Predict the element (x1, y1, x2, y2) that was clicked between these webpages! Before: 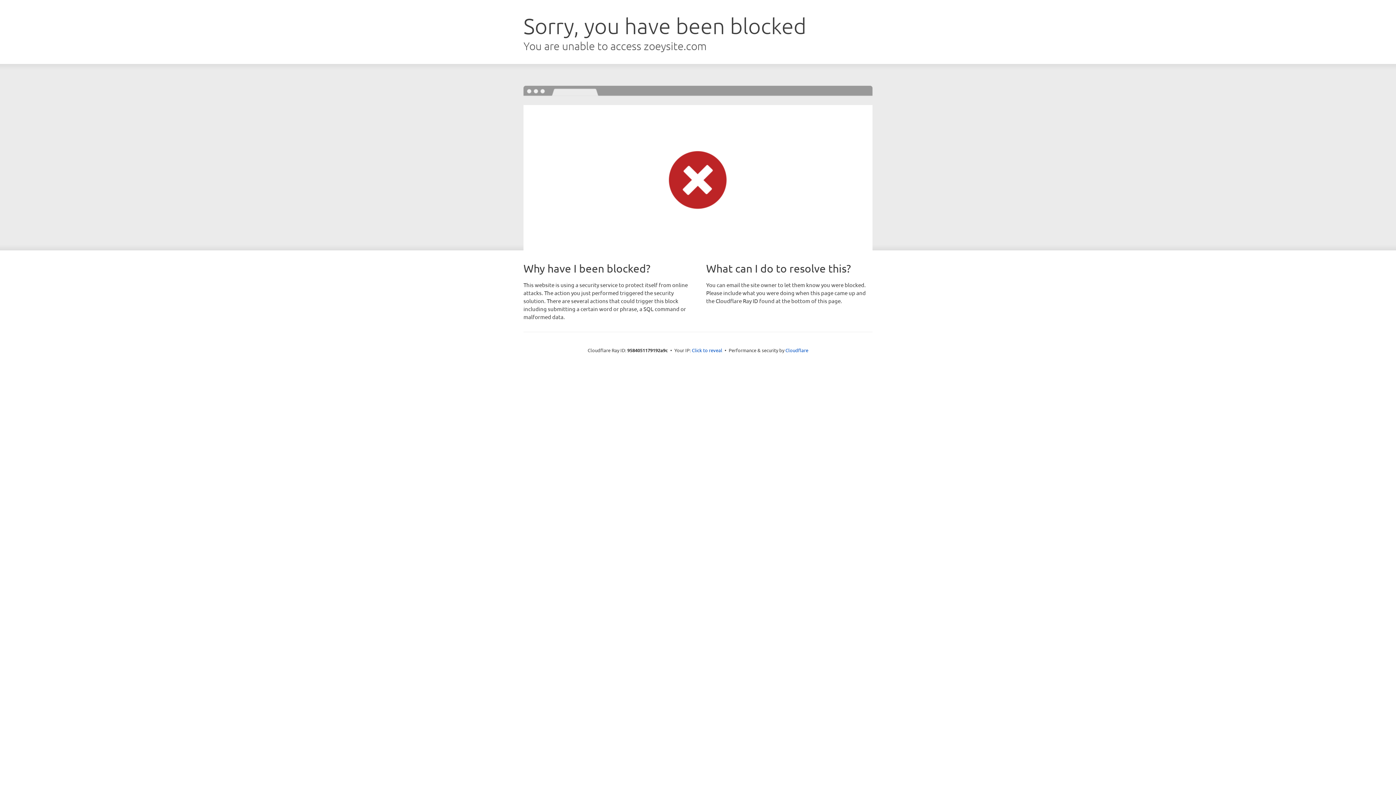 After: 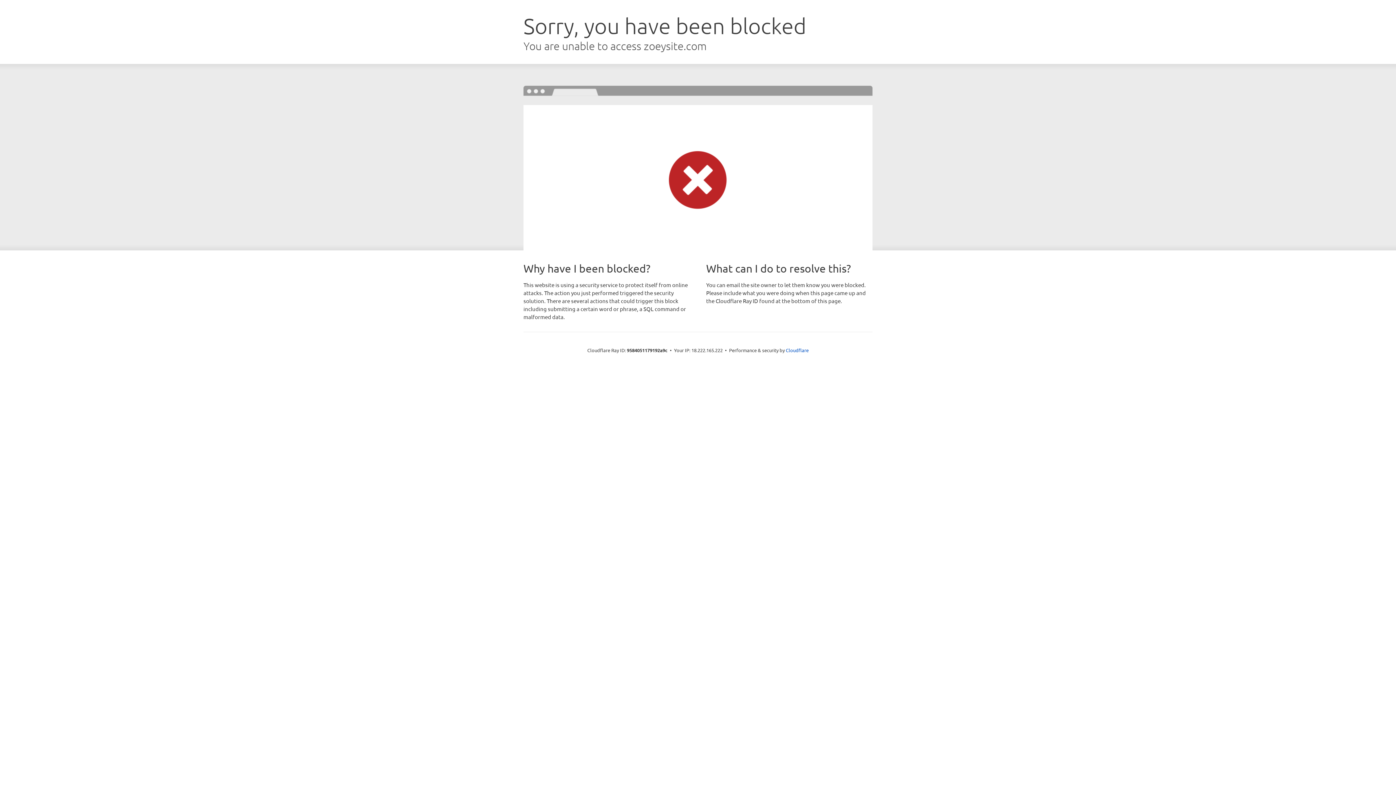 Action: label: Click to reveal bbox: (692, 346, 722, 353)